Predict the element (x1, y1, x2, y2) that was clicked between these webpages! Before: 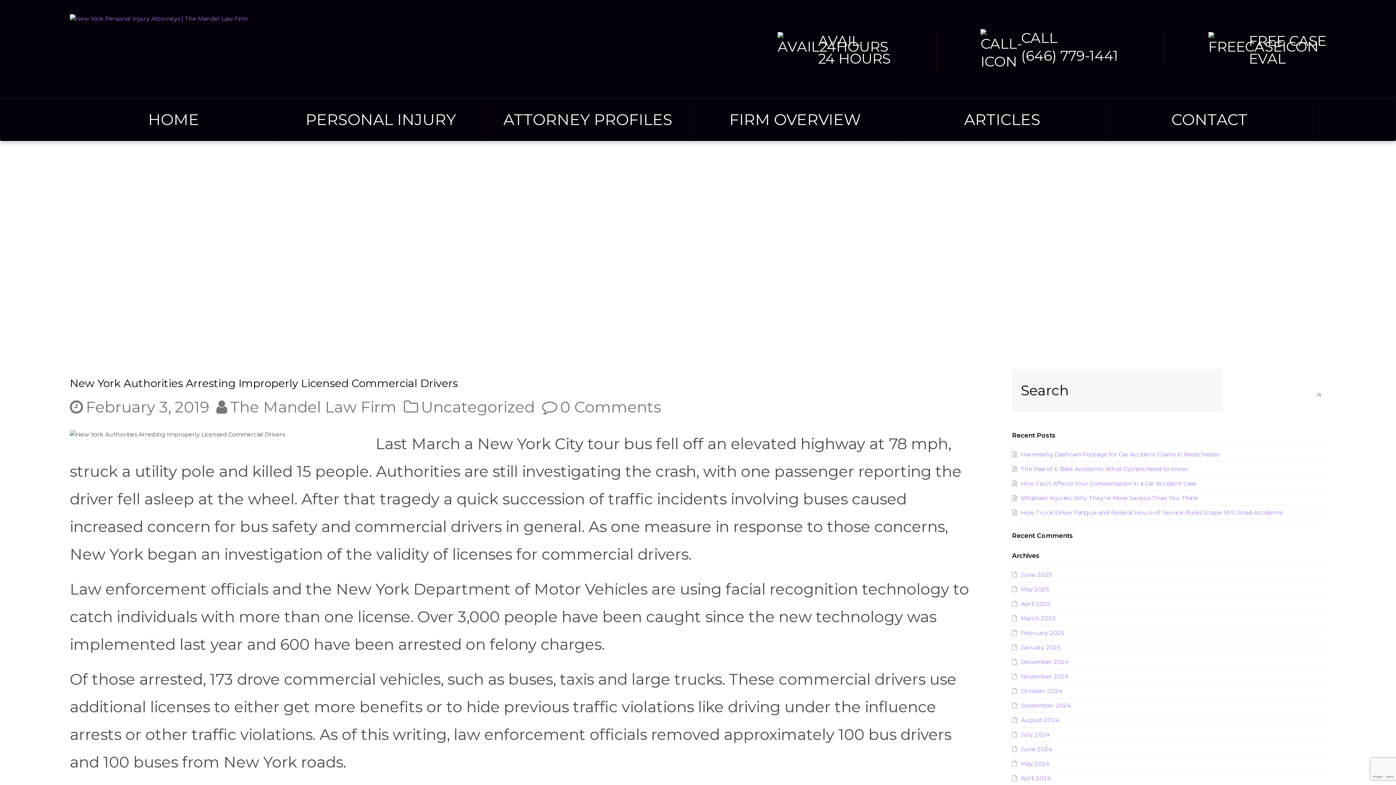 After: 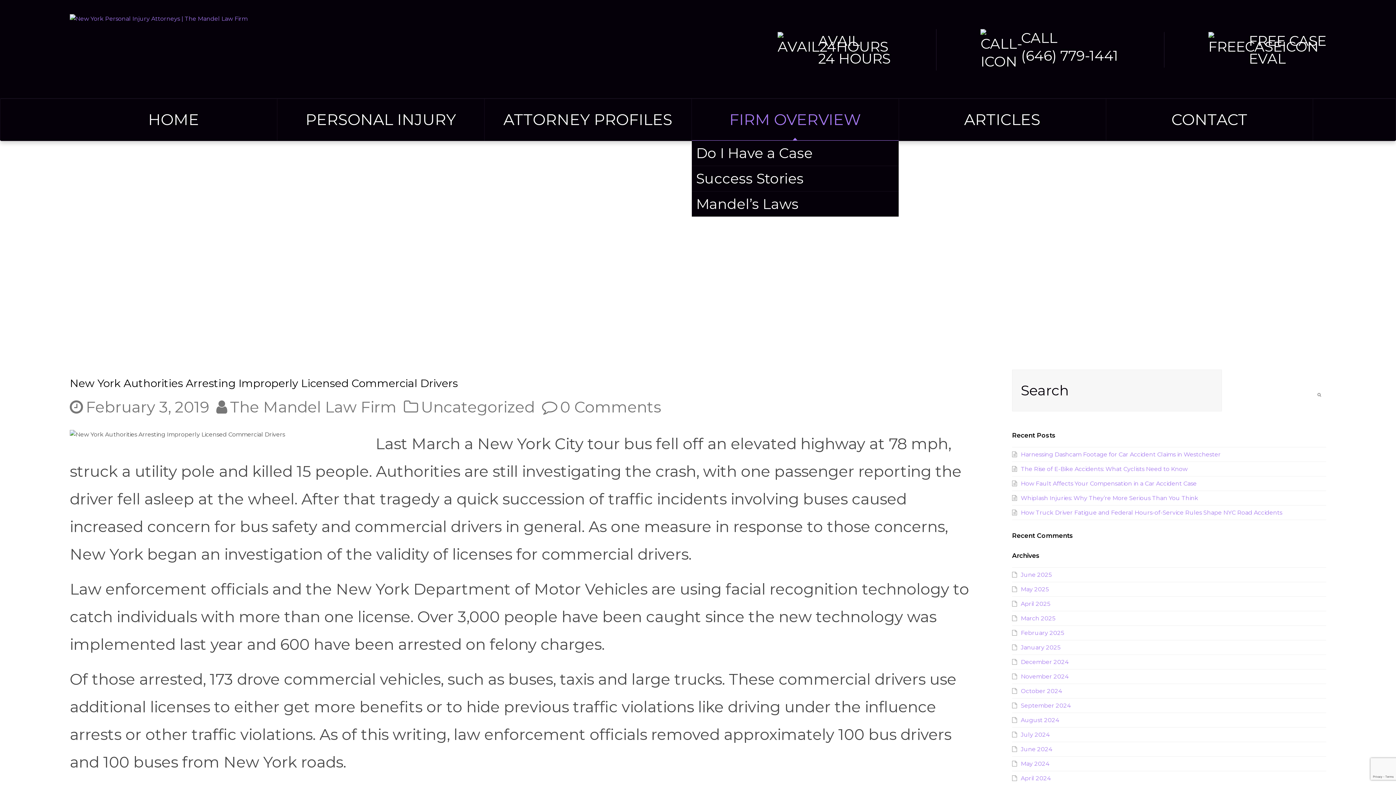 Action: label: FIRM OVERVIEW bbox: (691, 99, 898, 140)